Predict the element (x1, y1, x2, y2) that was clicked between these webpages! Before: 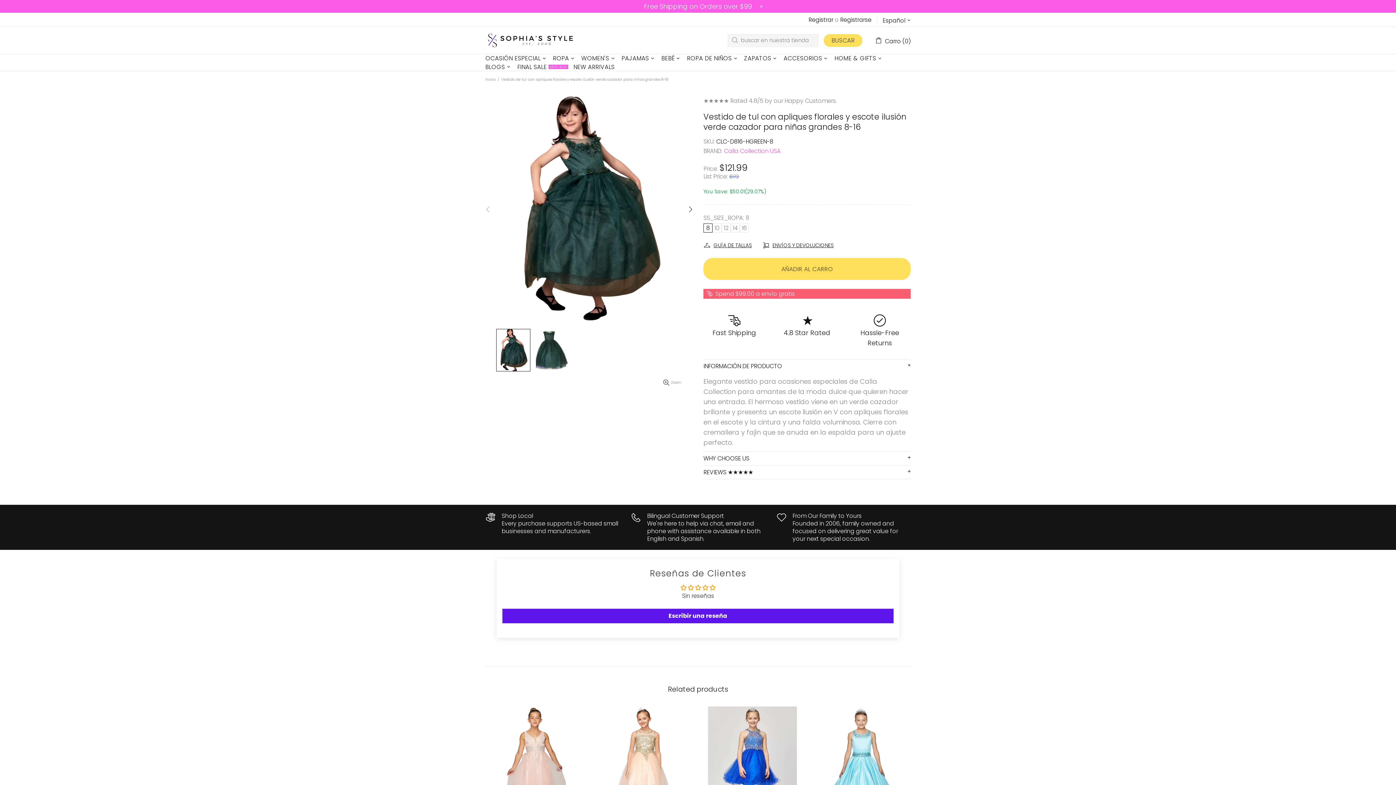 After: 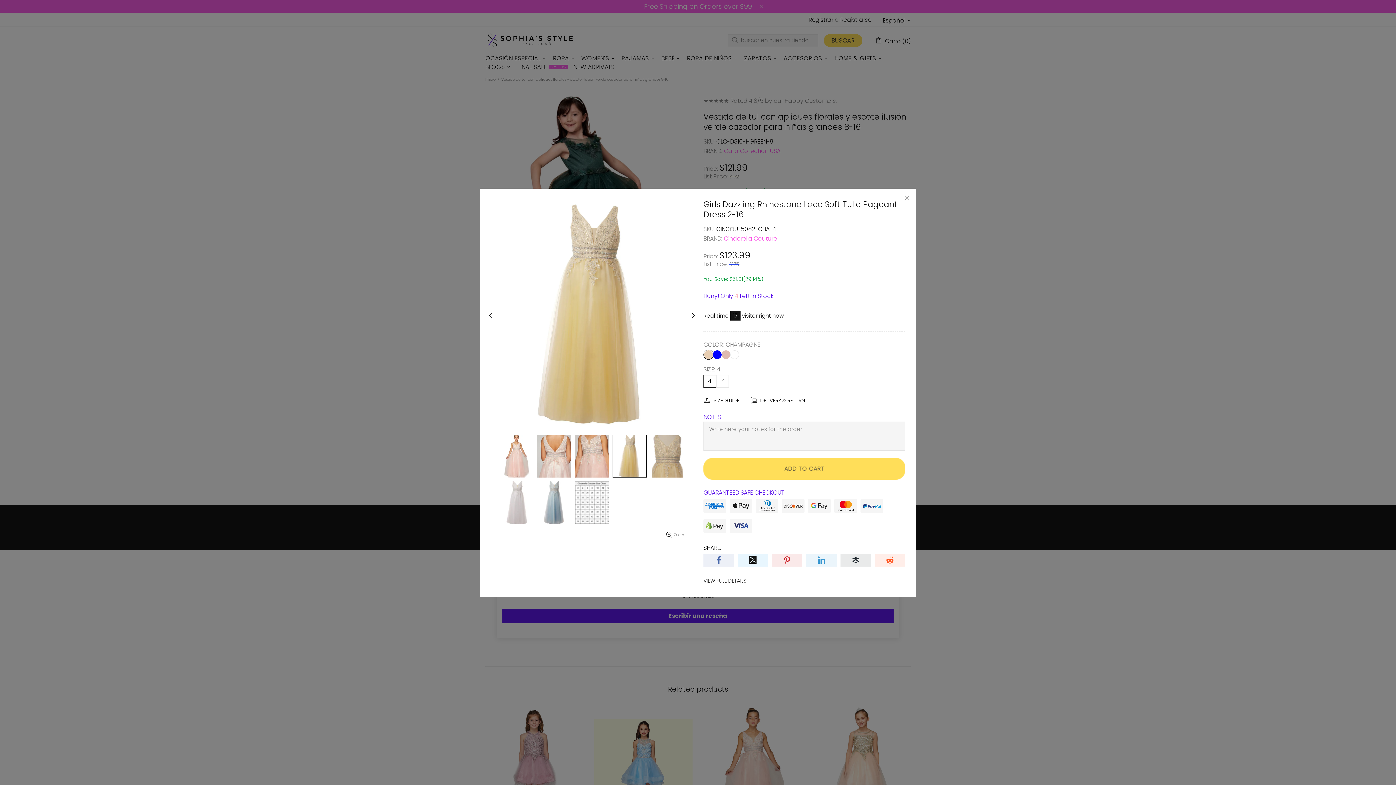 Action: bbox: (785, 710, 798, 723)